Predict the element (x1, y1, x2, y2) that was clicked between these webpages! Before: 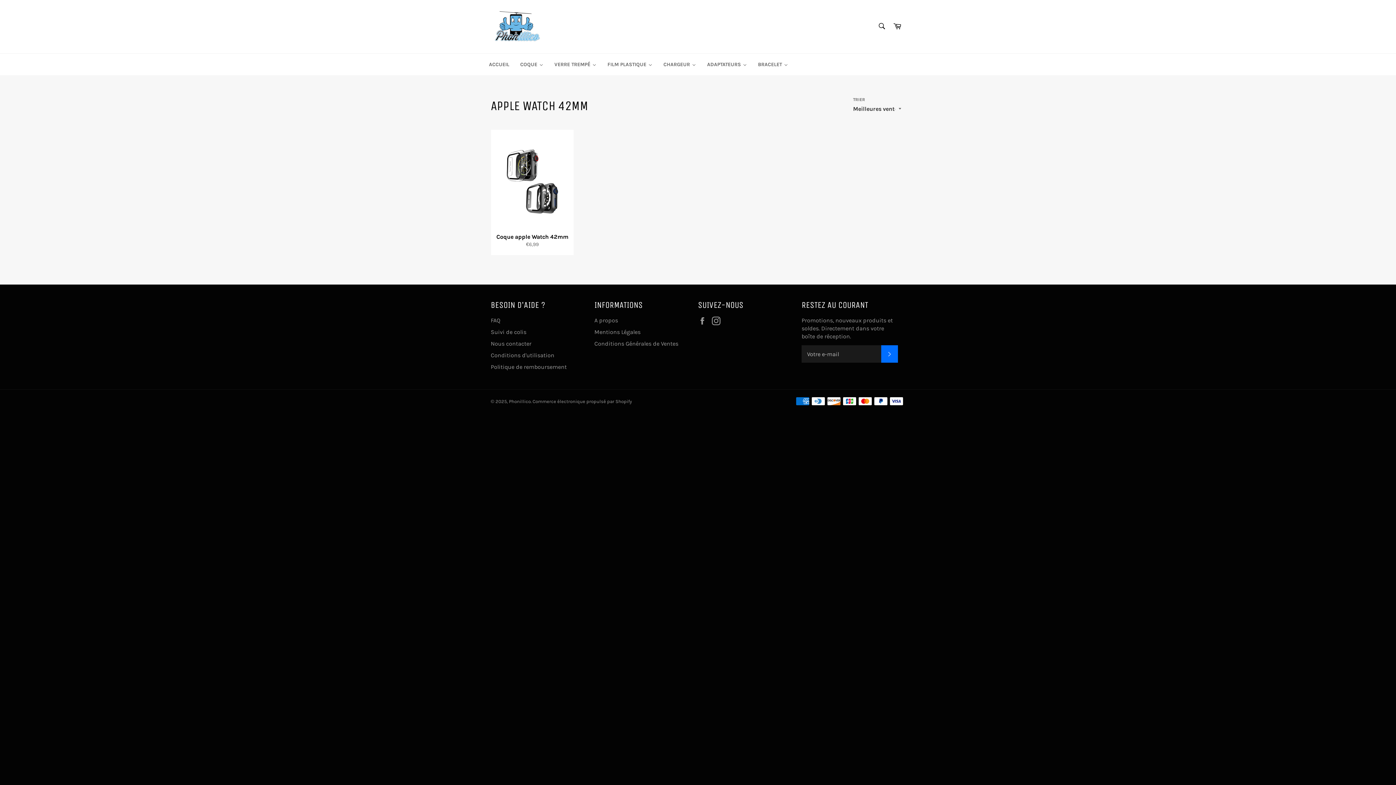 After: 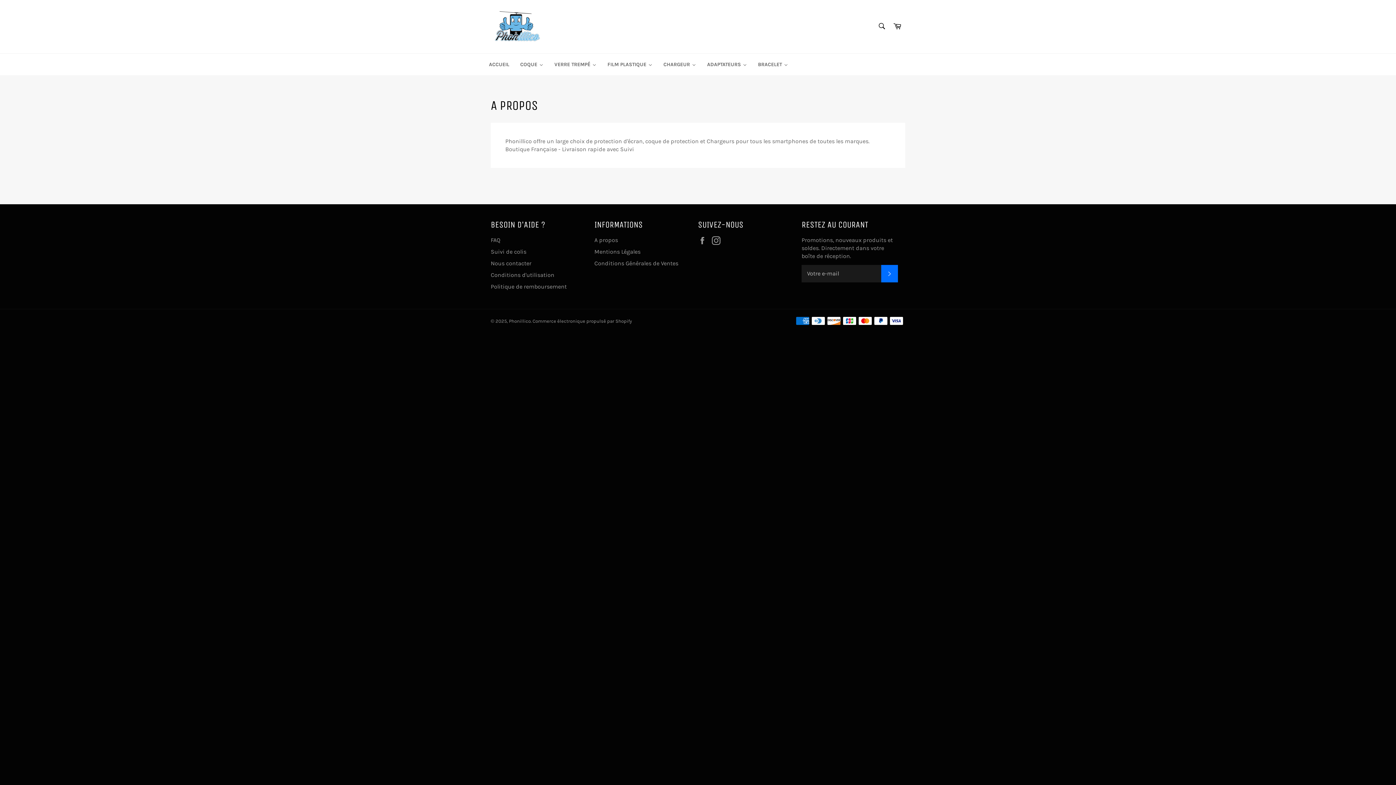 Action: label: A propos bbox: (594, 317, 618, 324)